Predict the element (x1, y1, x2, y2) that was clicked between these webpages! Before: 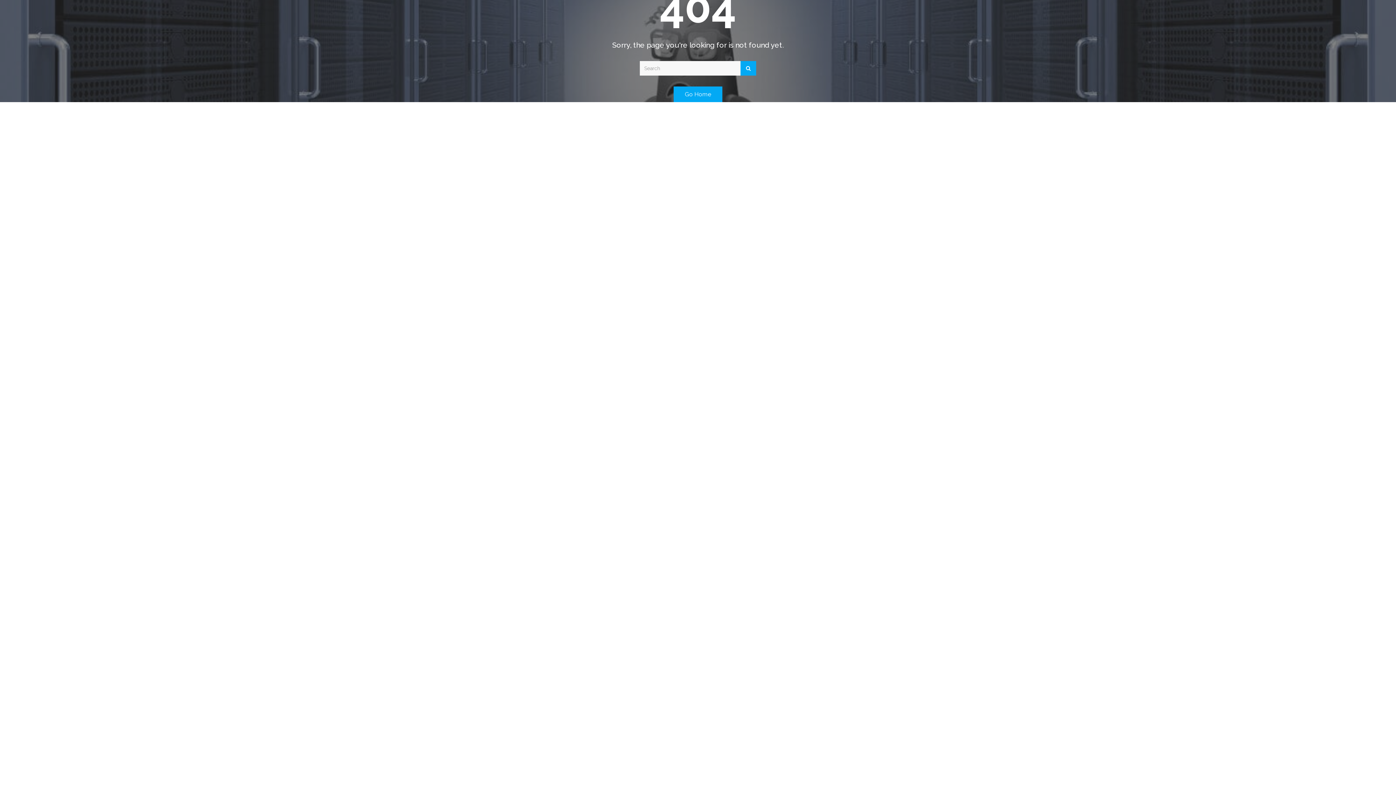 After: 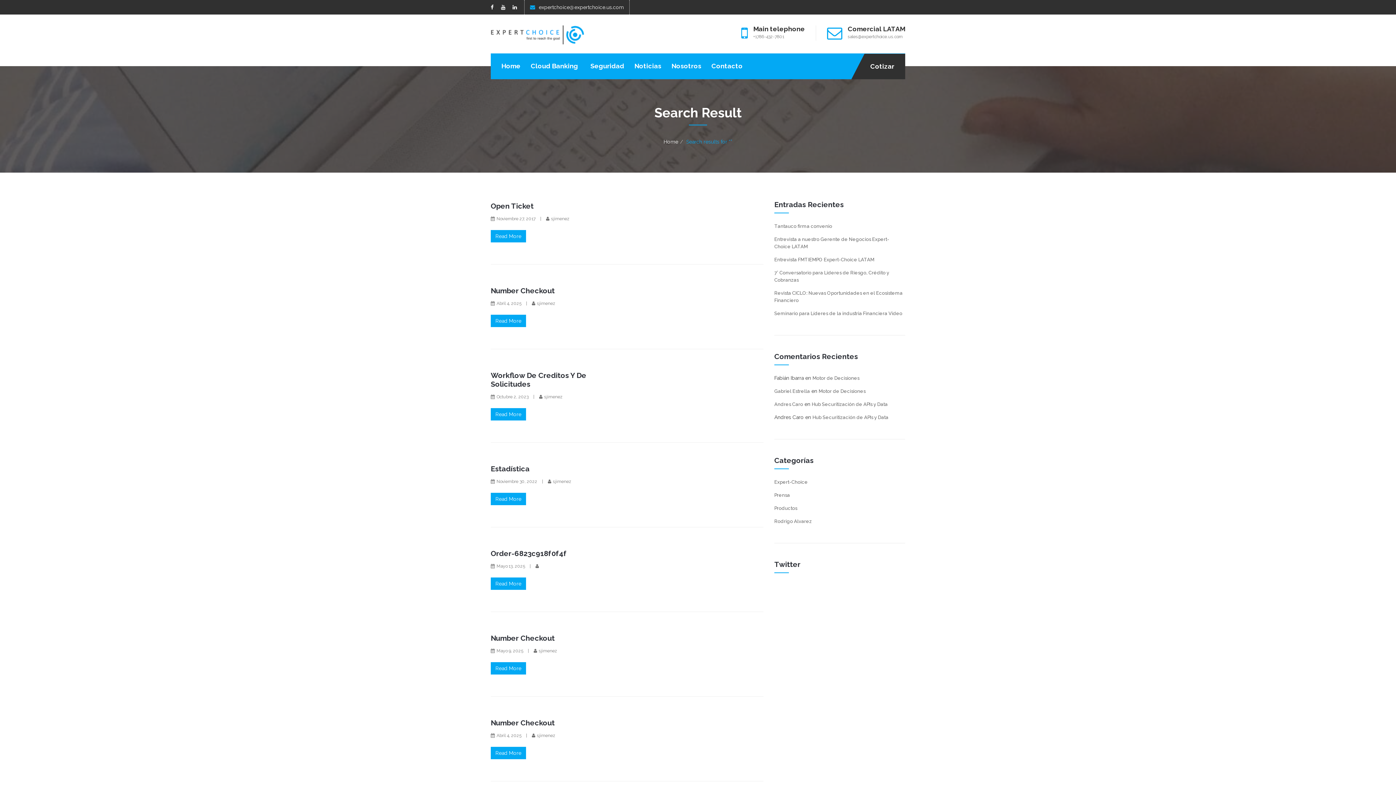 Action: bbox: (746, 65, 750, 70)